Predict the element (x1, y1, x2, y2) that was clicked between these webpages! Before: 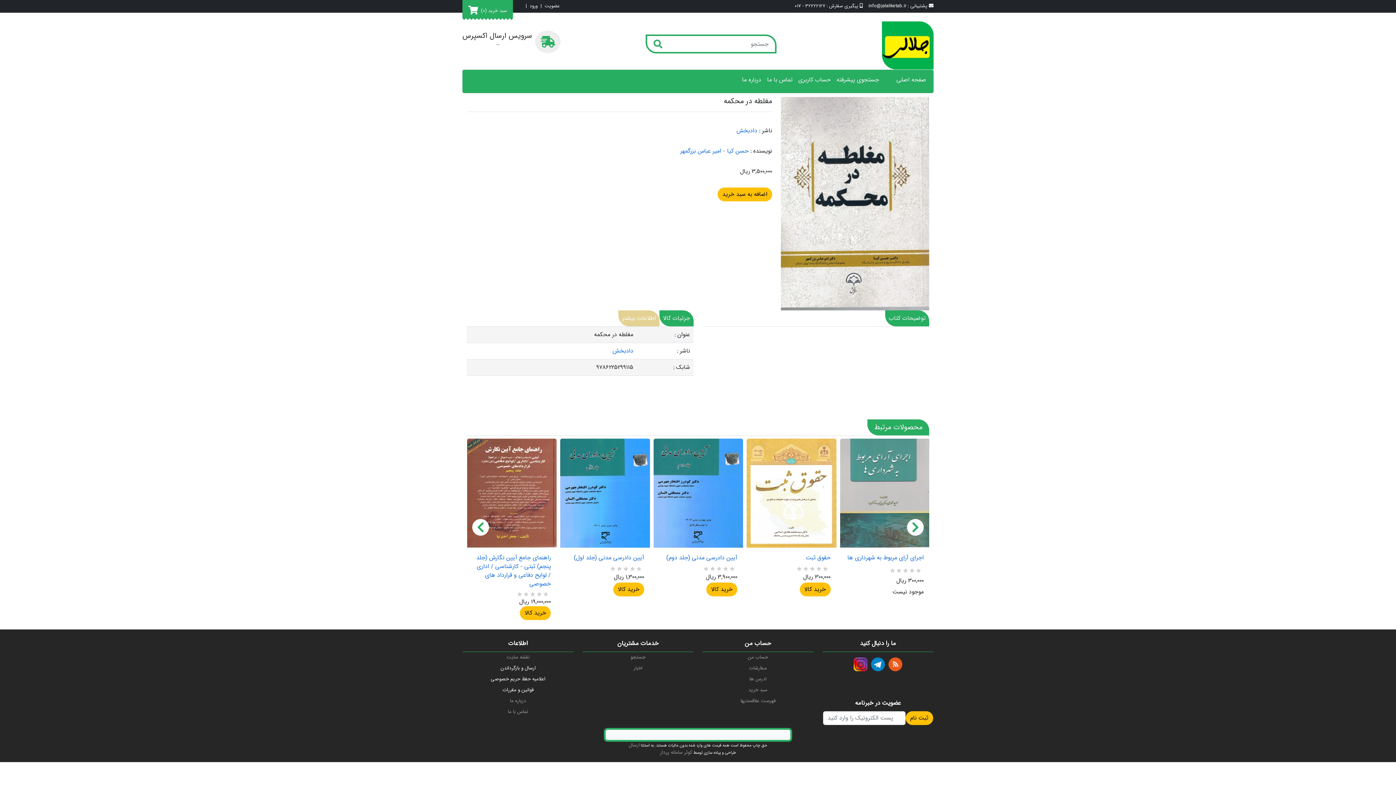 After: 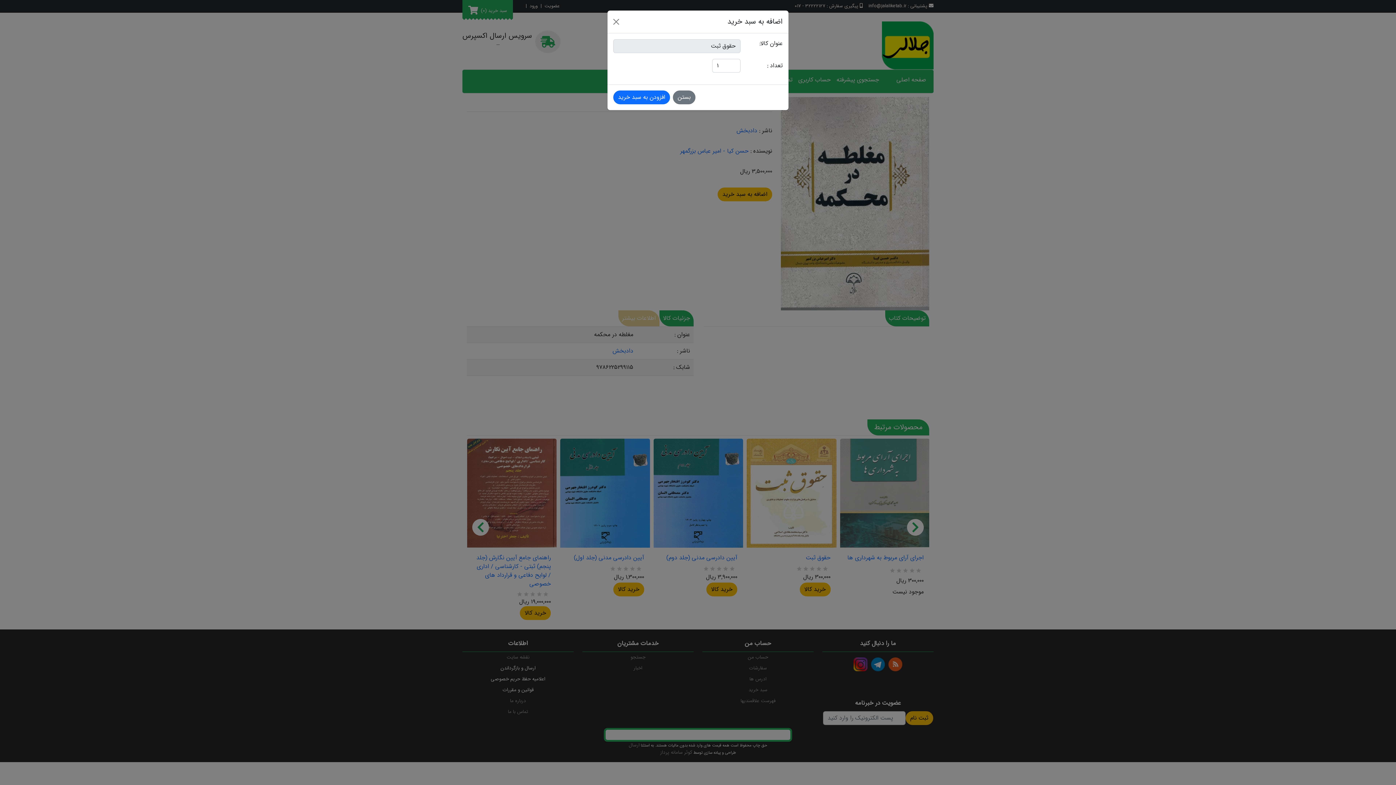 Action: bbox: (799, 582, 830, 596) label: خرید کالا